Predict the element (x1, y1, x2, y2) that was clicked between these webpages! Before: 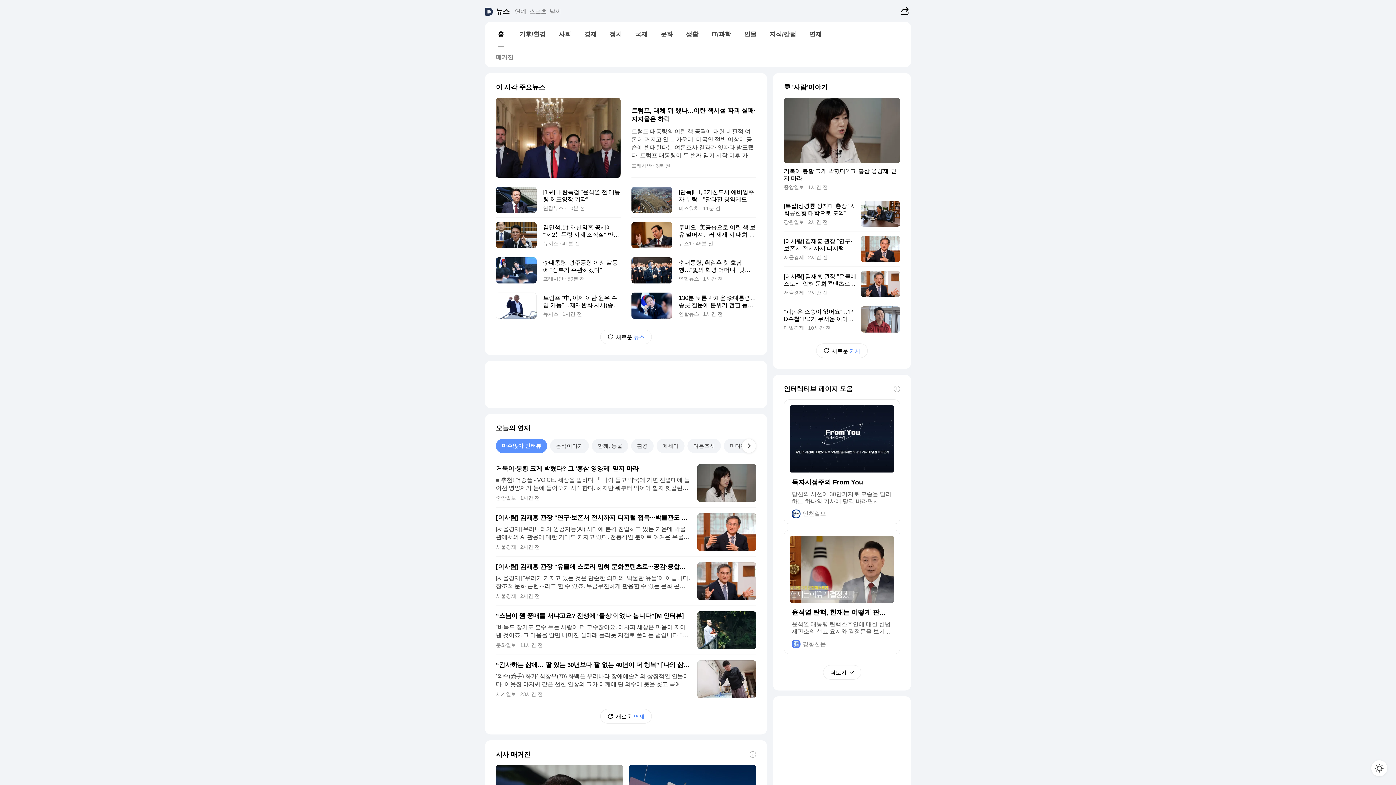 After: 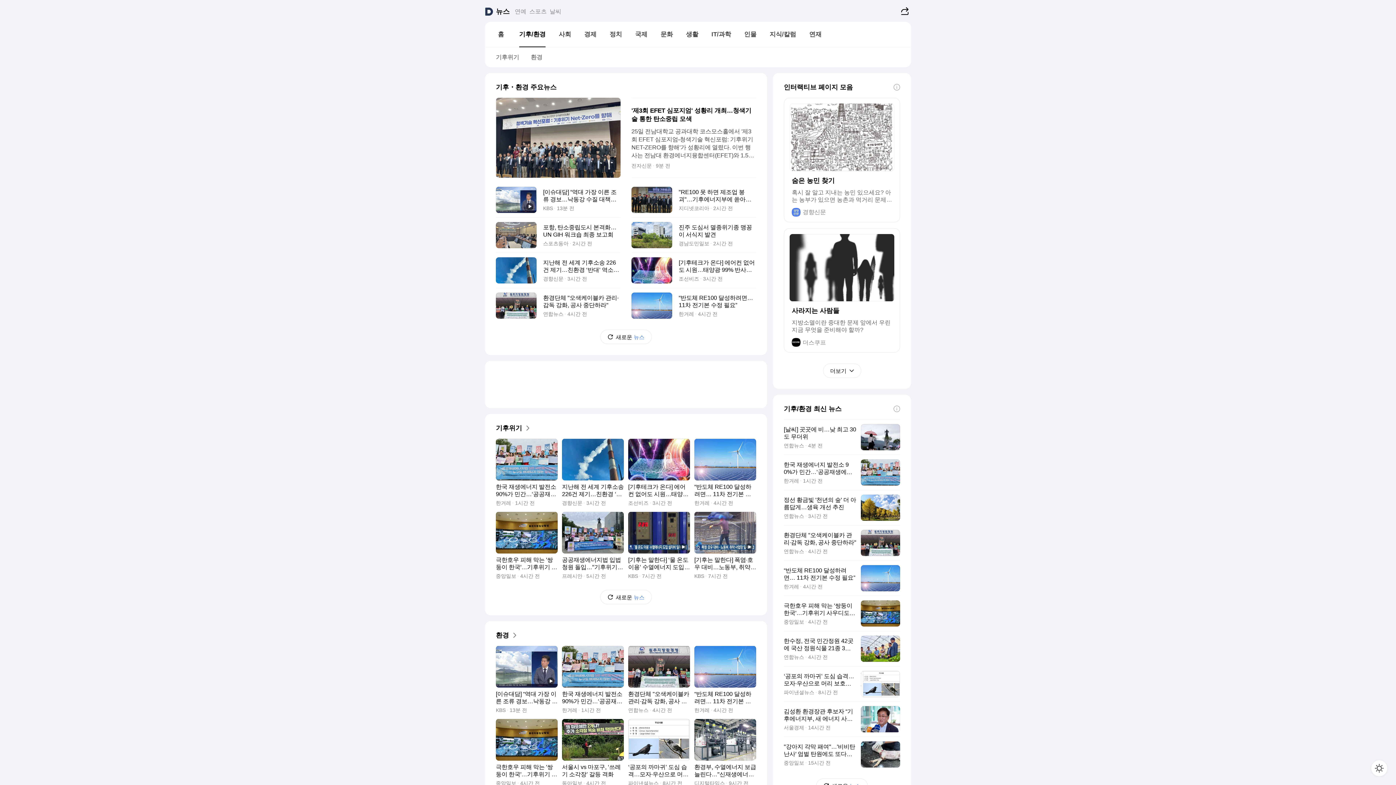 Action: bbox: (512, 27, 552, 41) label: 기후/환경